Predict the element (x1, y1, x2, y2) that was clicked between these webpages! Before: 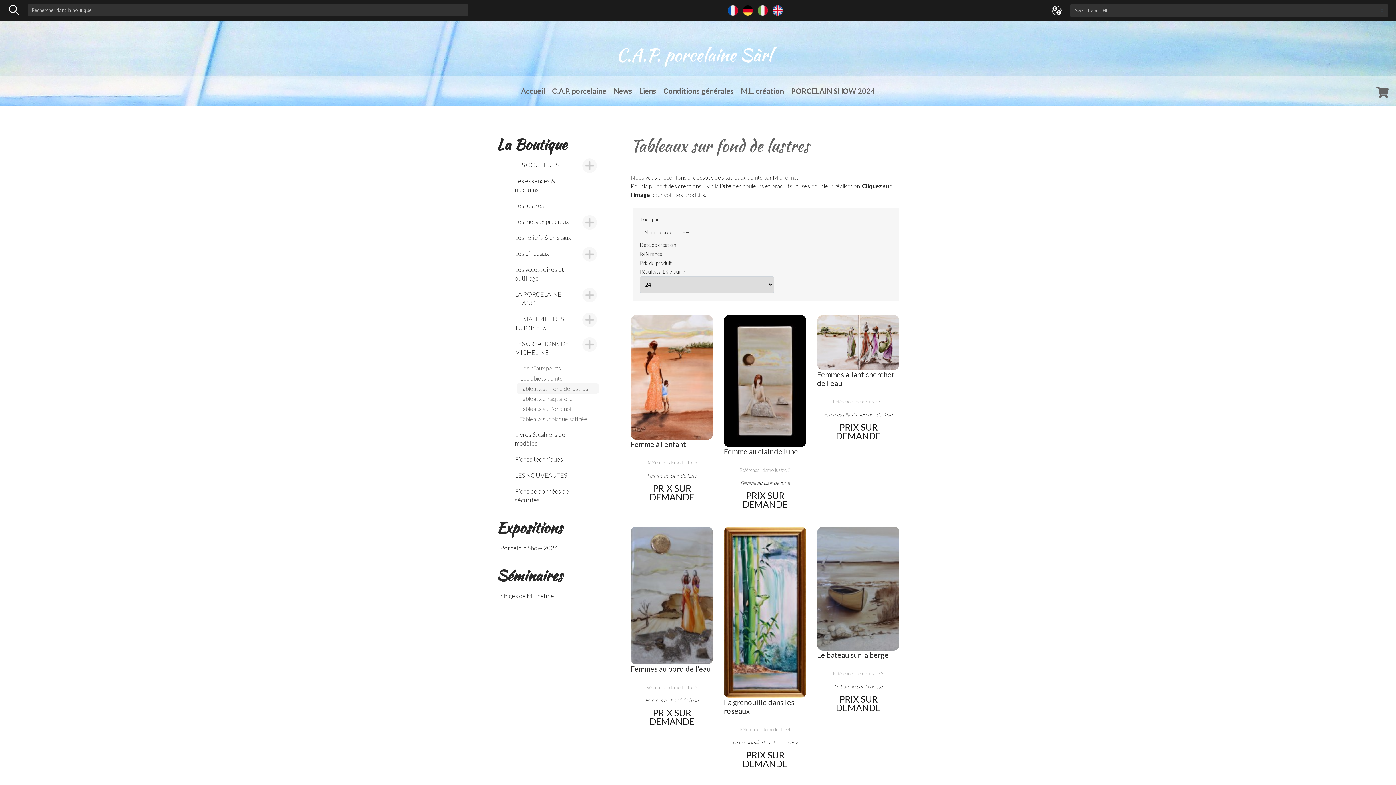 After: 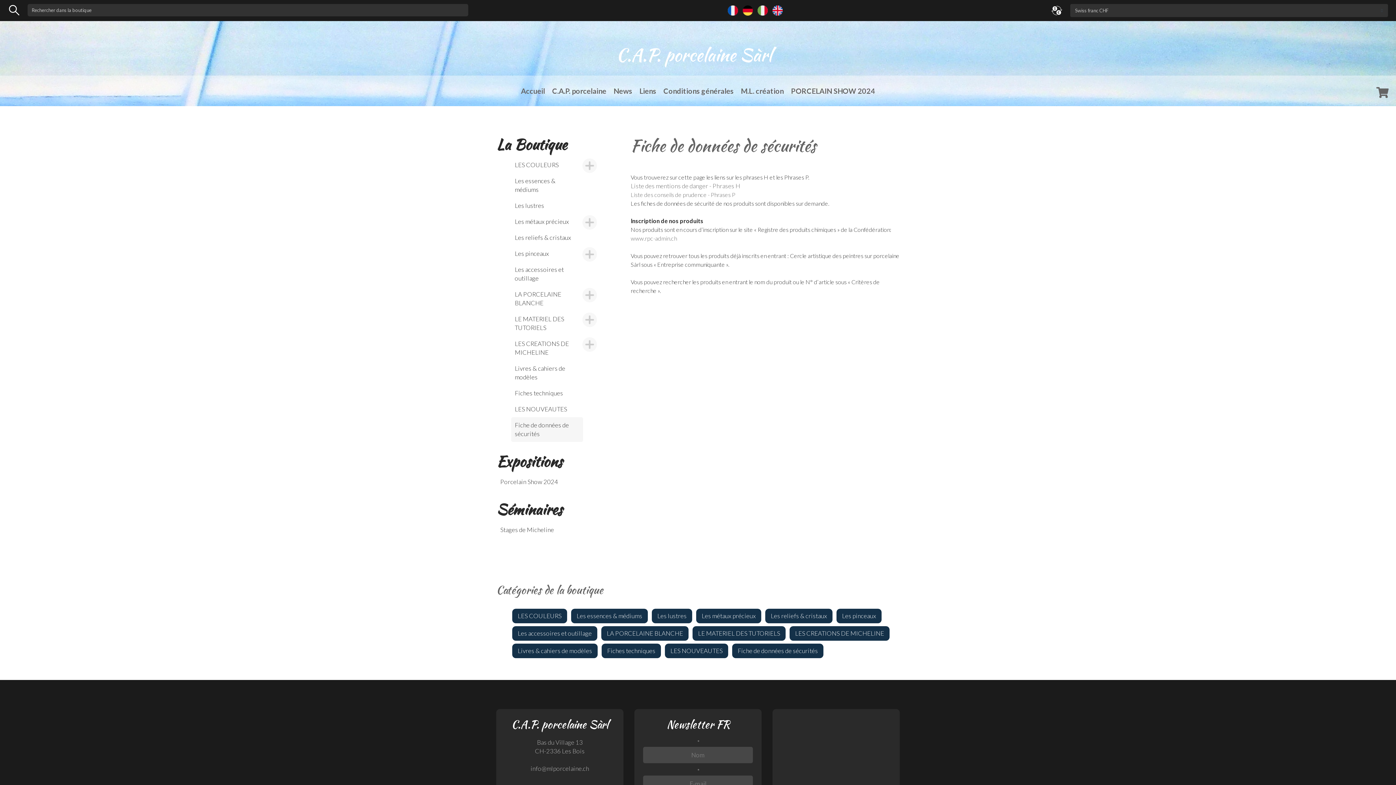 Action: bbox: (511, 483, 583, 508) label: Fiche de données de sécurités